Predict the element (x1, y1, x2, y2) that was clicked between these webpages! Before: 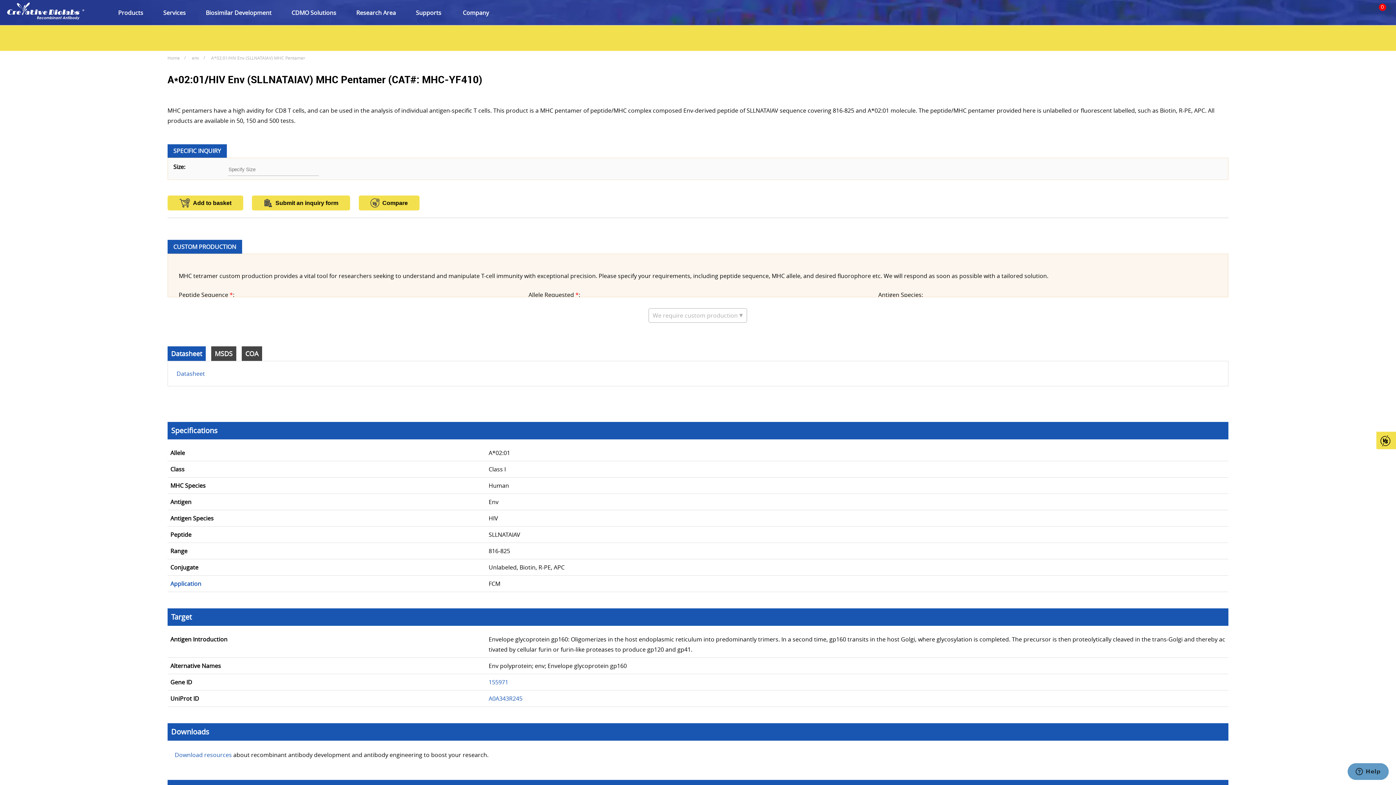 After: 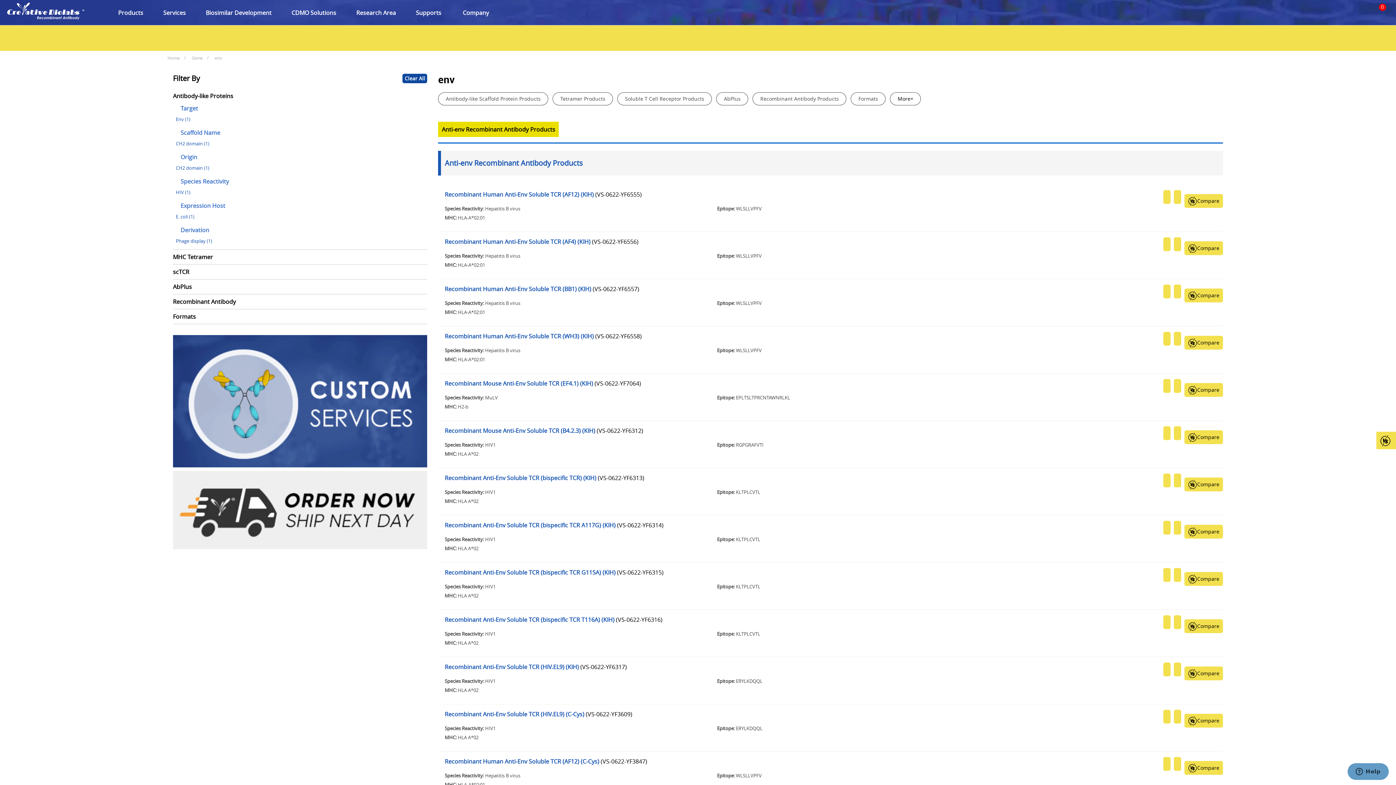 Action: label: env bbox: (191, 52, 199, 62)